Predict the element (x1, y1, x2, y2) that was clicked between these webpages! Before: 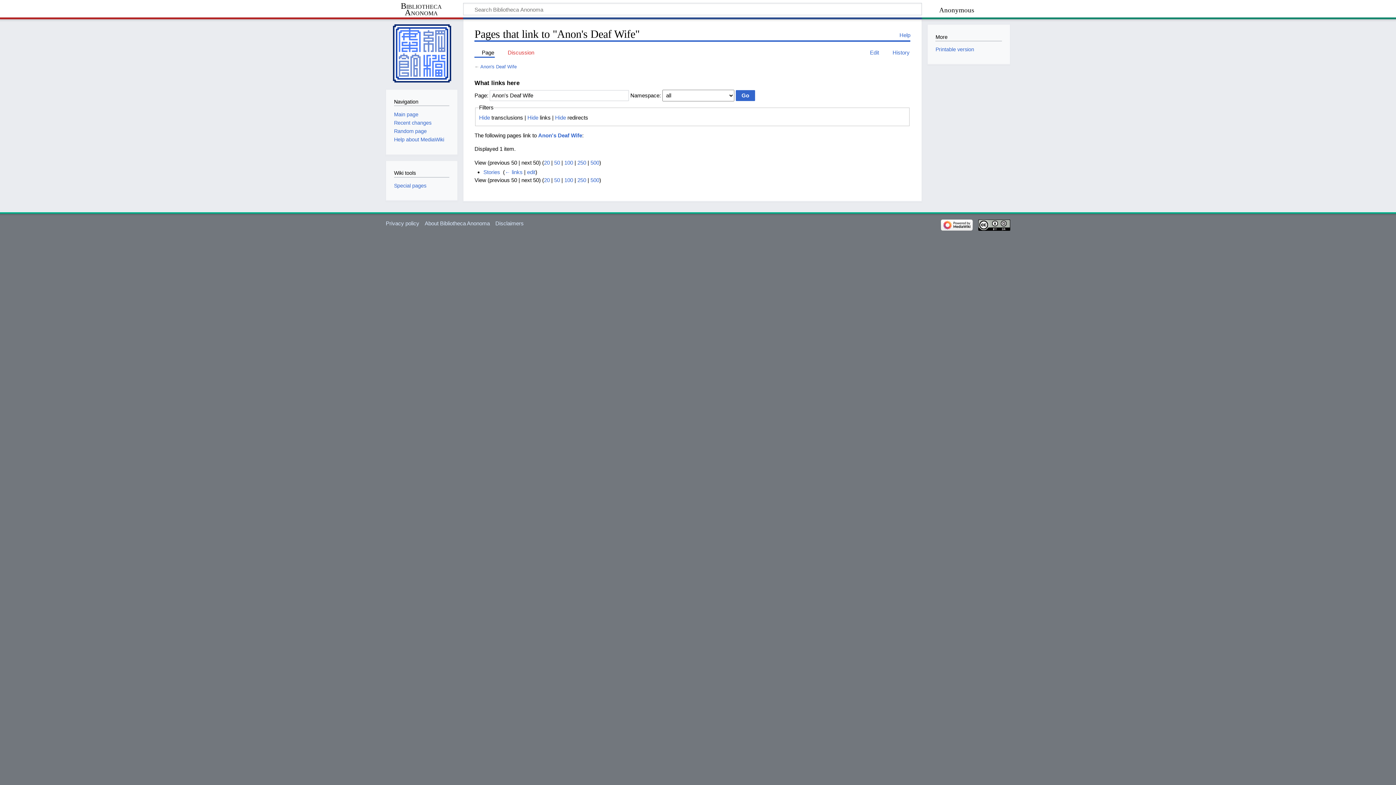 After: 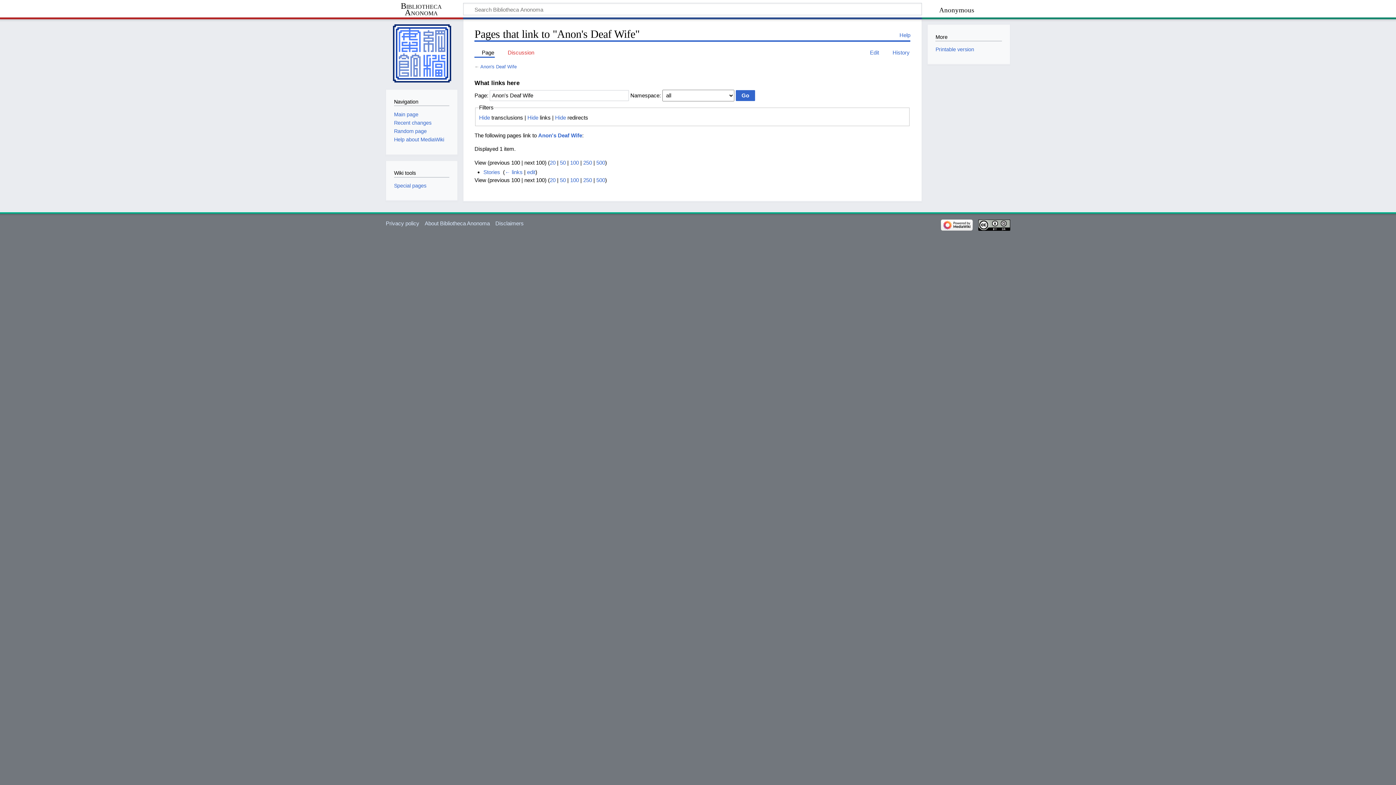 Action: bbox: (564, 159, 573, 165) label: 100